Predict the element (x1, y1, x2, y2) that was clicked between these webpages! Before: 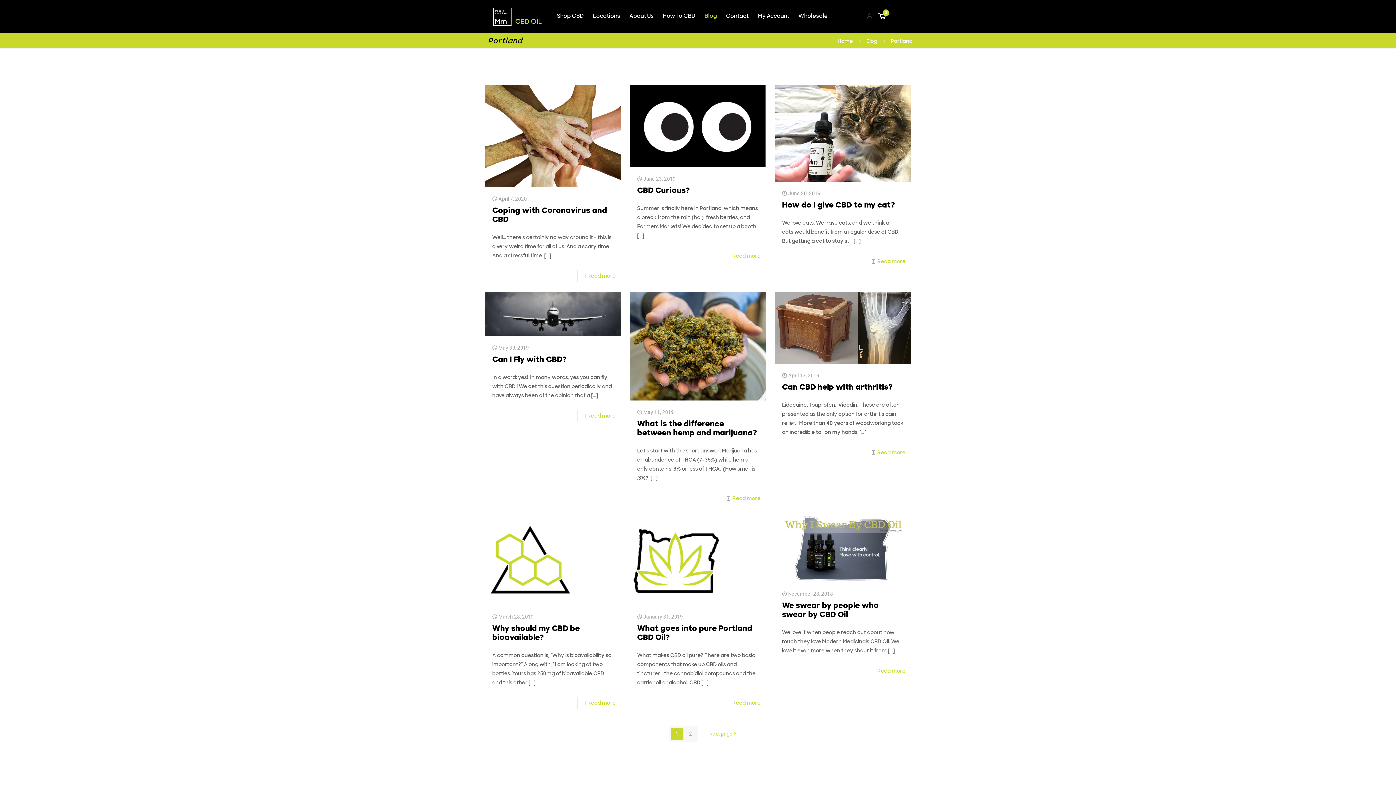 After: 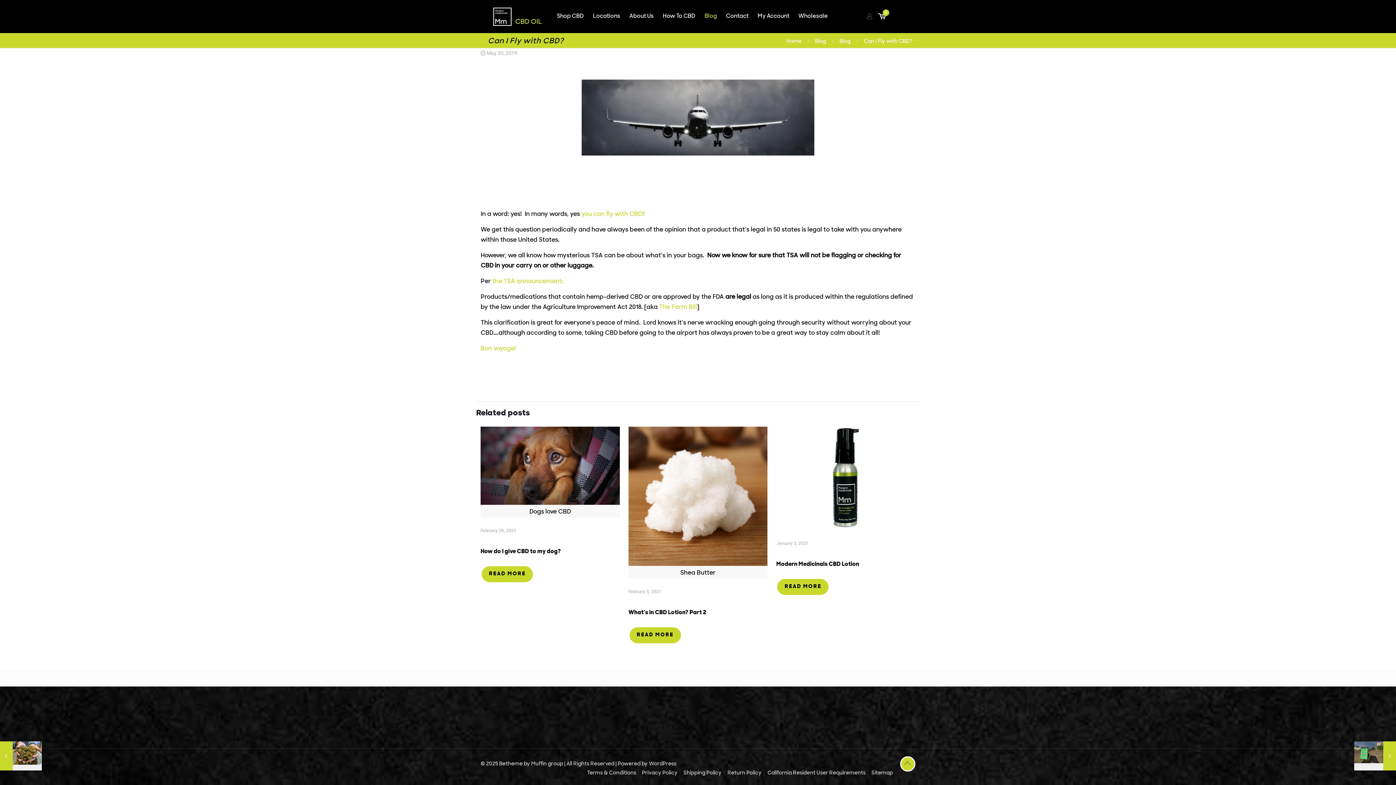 Action: bbox: (485, 292, 621, 336)